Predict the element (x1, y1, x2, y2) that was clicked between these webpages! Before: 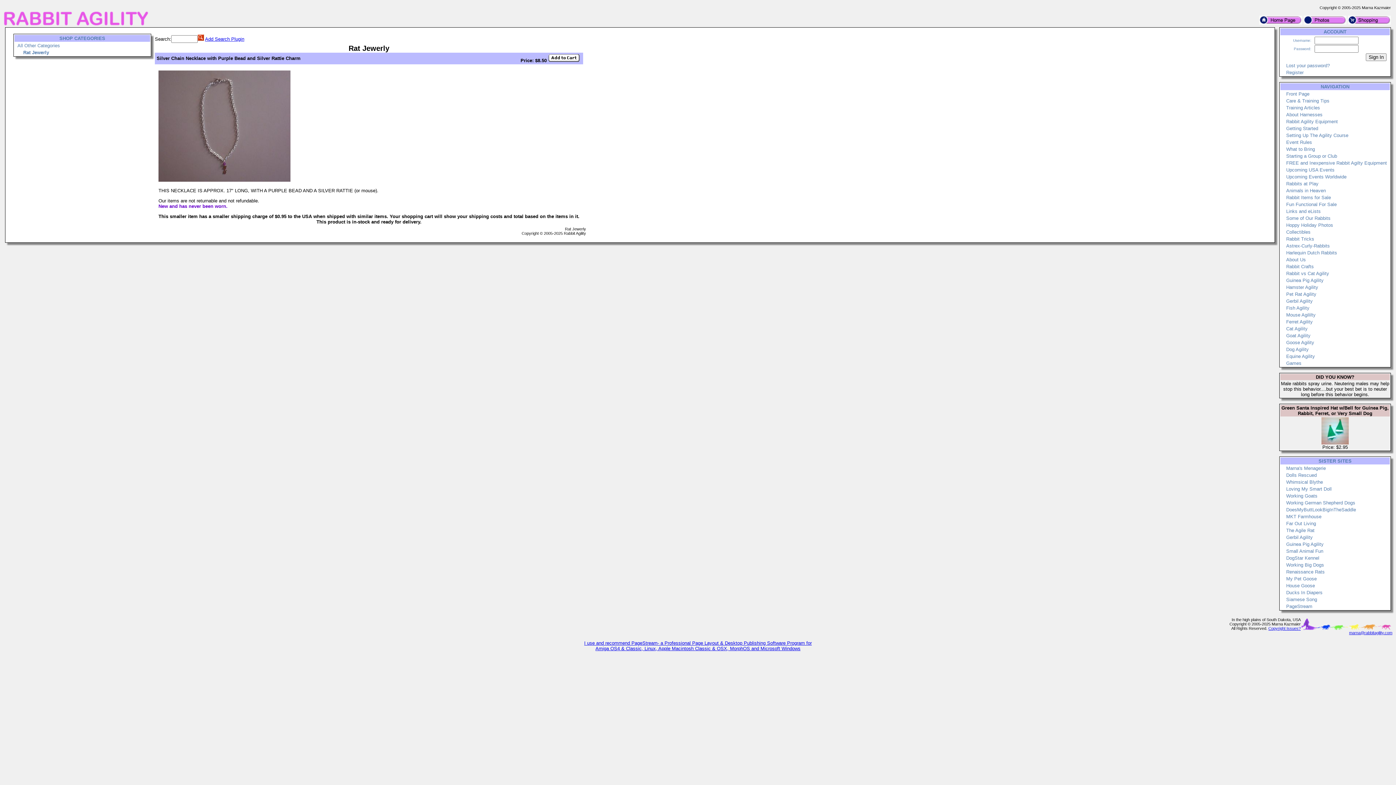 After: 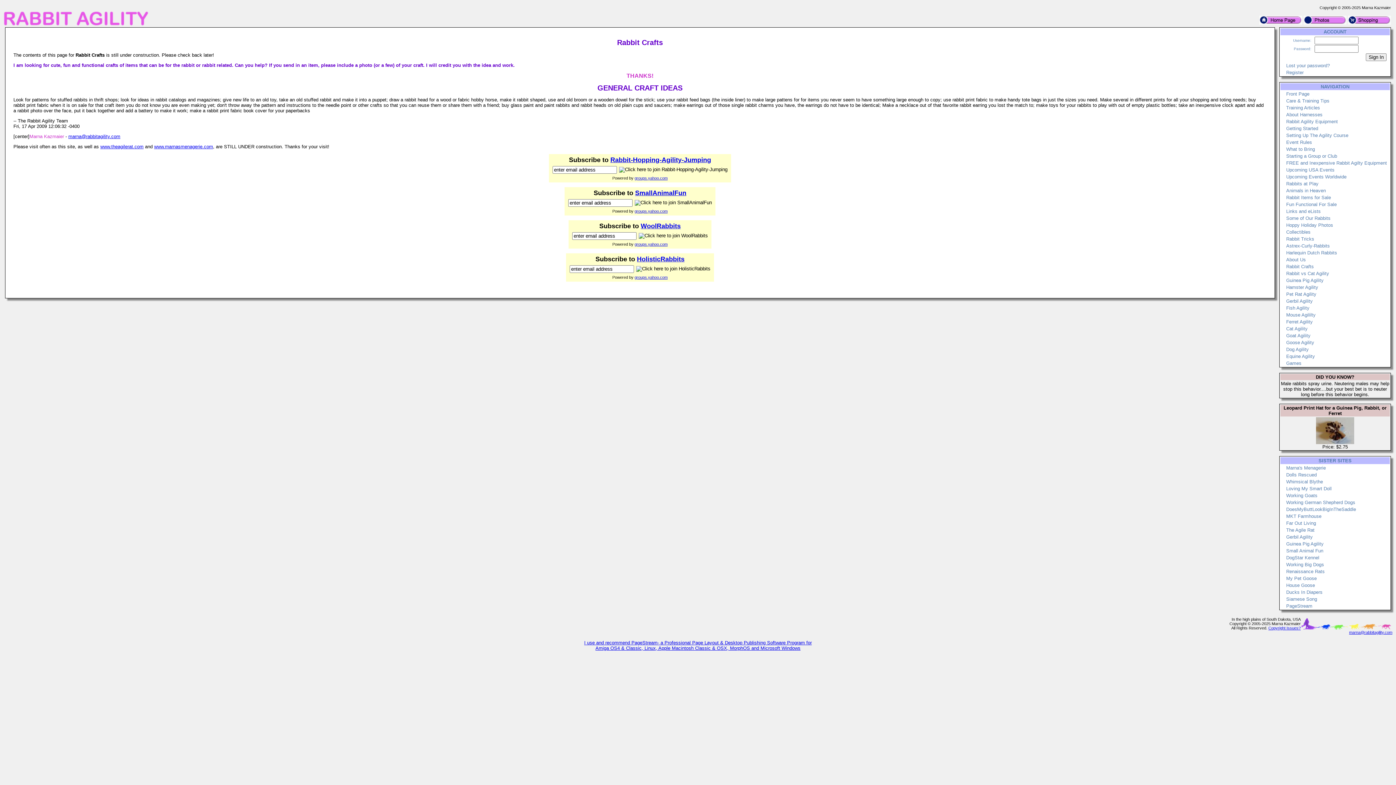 Action: bbox: (1286, 264, 1314, 269) label: Rabbit Crafts